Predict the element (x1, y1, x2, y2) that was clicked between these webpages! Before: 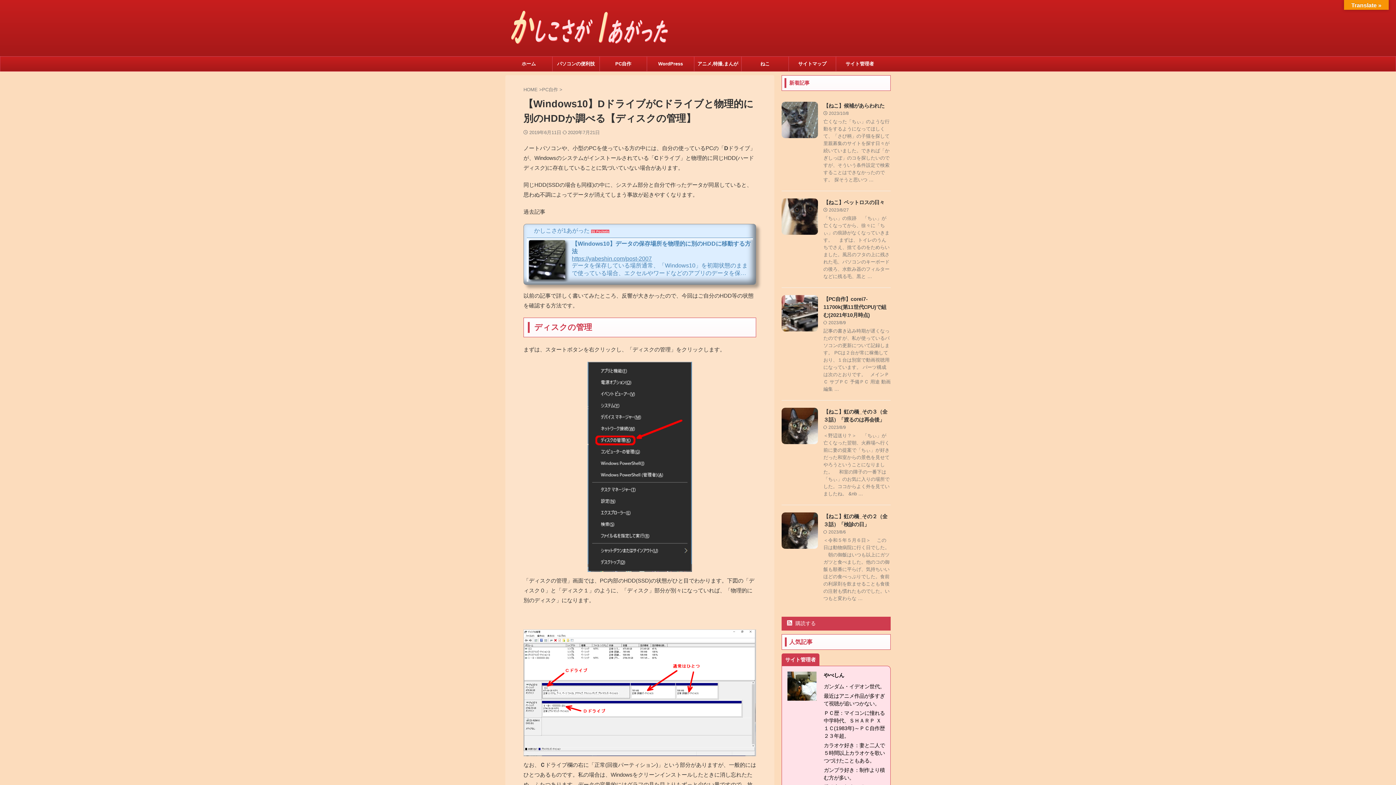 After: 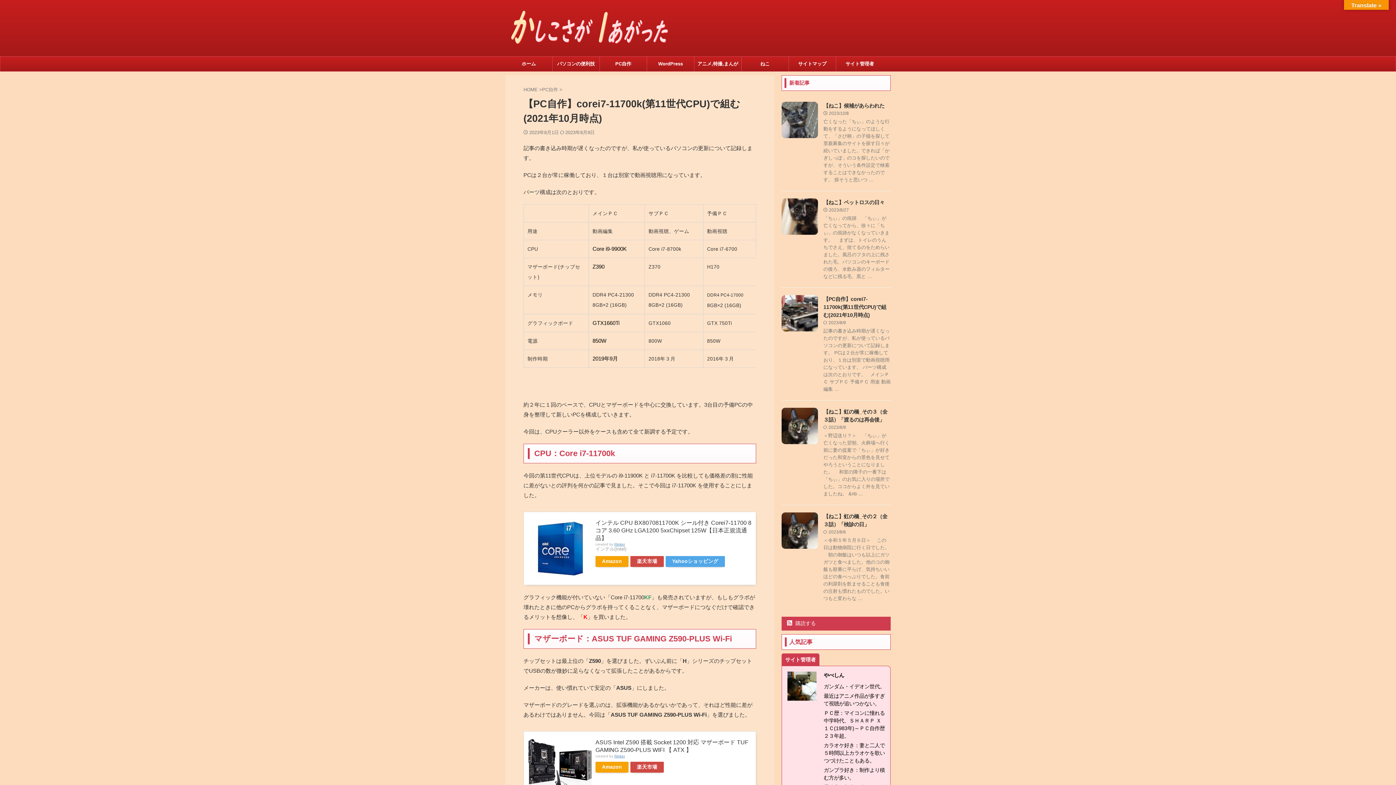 Action: label: 【PC自作】corei7-11700k(第11世代CPU)で組む(2021年10月時点) bbox: (823, 296, 886, 318)